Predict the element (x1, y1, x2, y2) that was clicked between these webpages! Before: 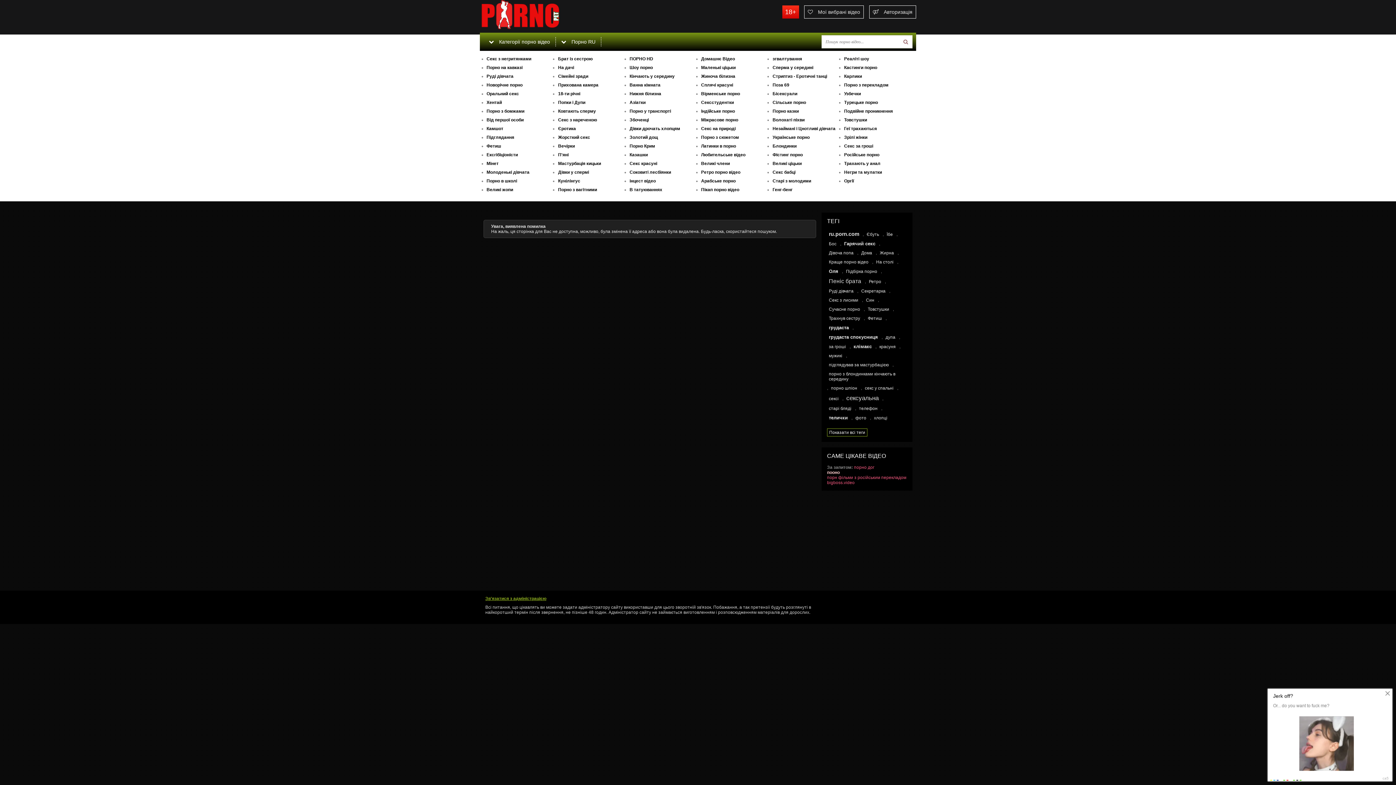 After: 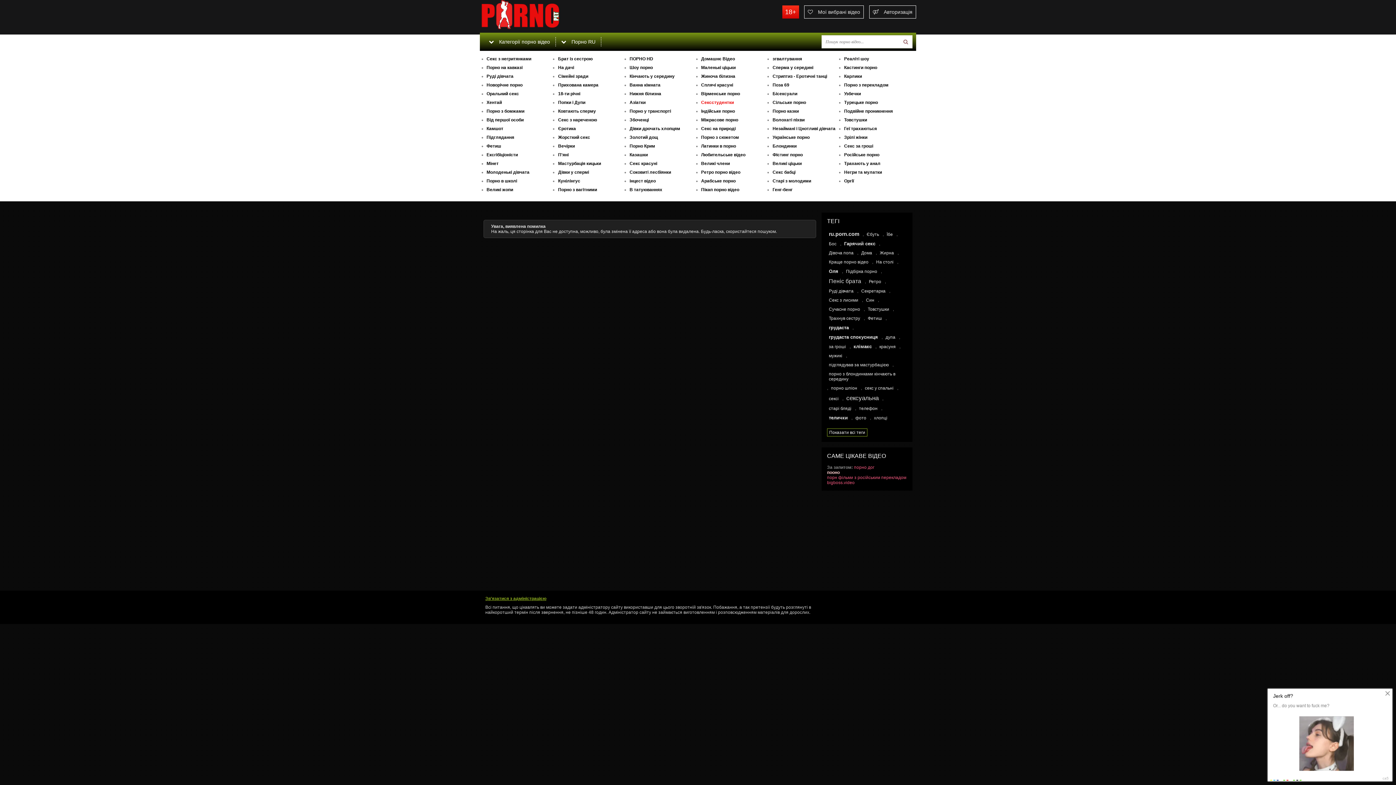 Action: bbox: (701, 100, 770, 105) label: Сексстудентки